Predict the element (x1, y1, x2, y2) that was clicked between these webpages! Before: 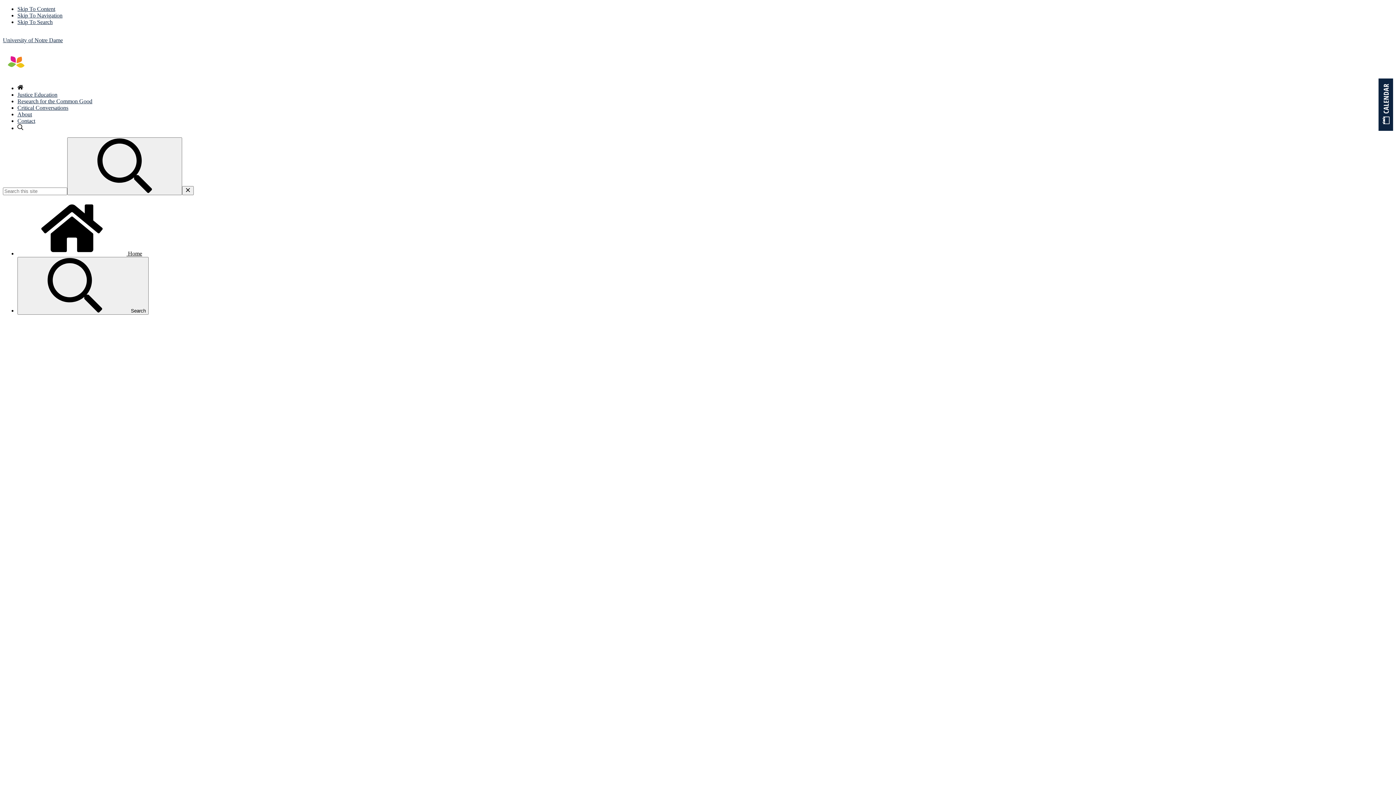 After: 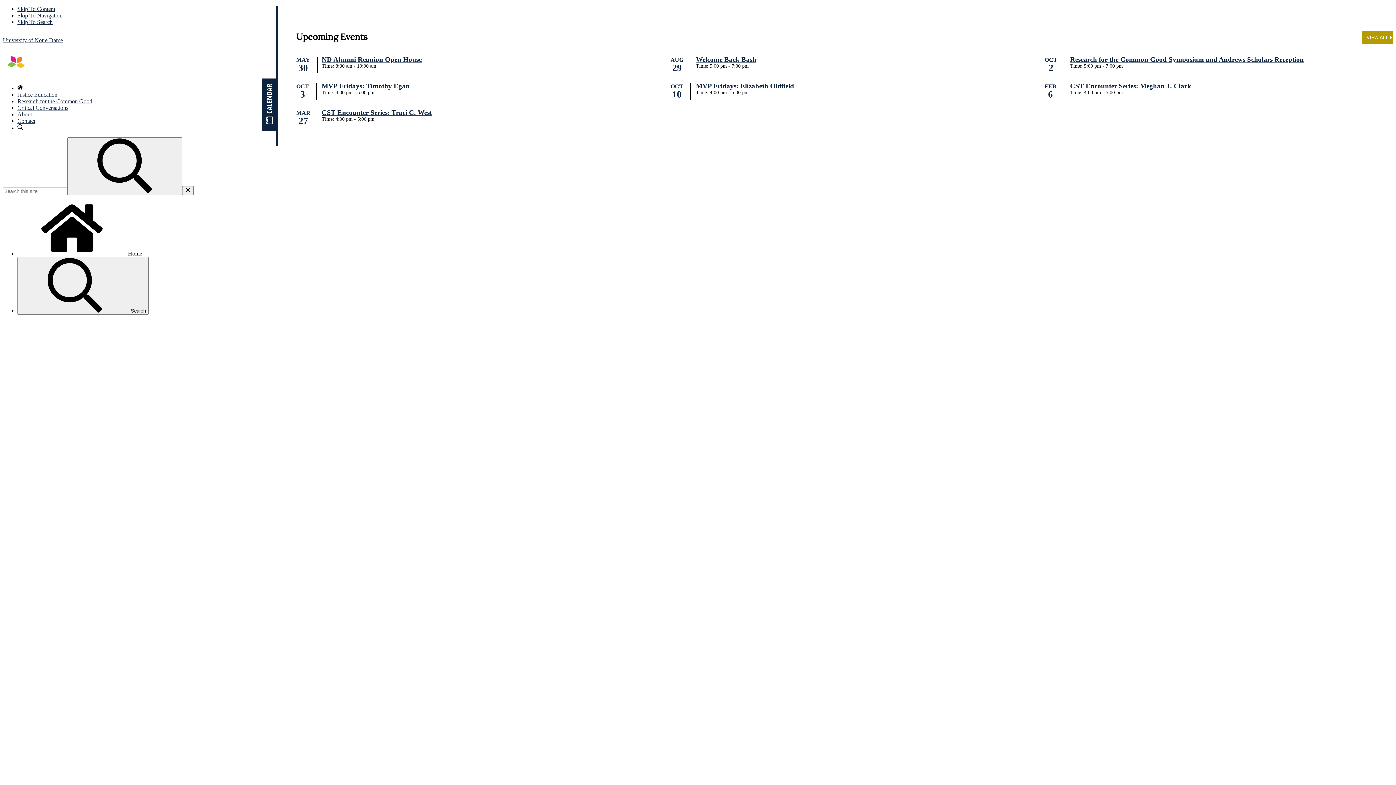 Action: bbox: (1378, 78, 1393, 132)